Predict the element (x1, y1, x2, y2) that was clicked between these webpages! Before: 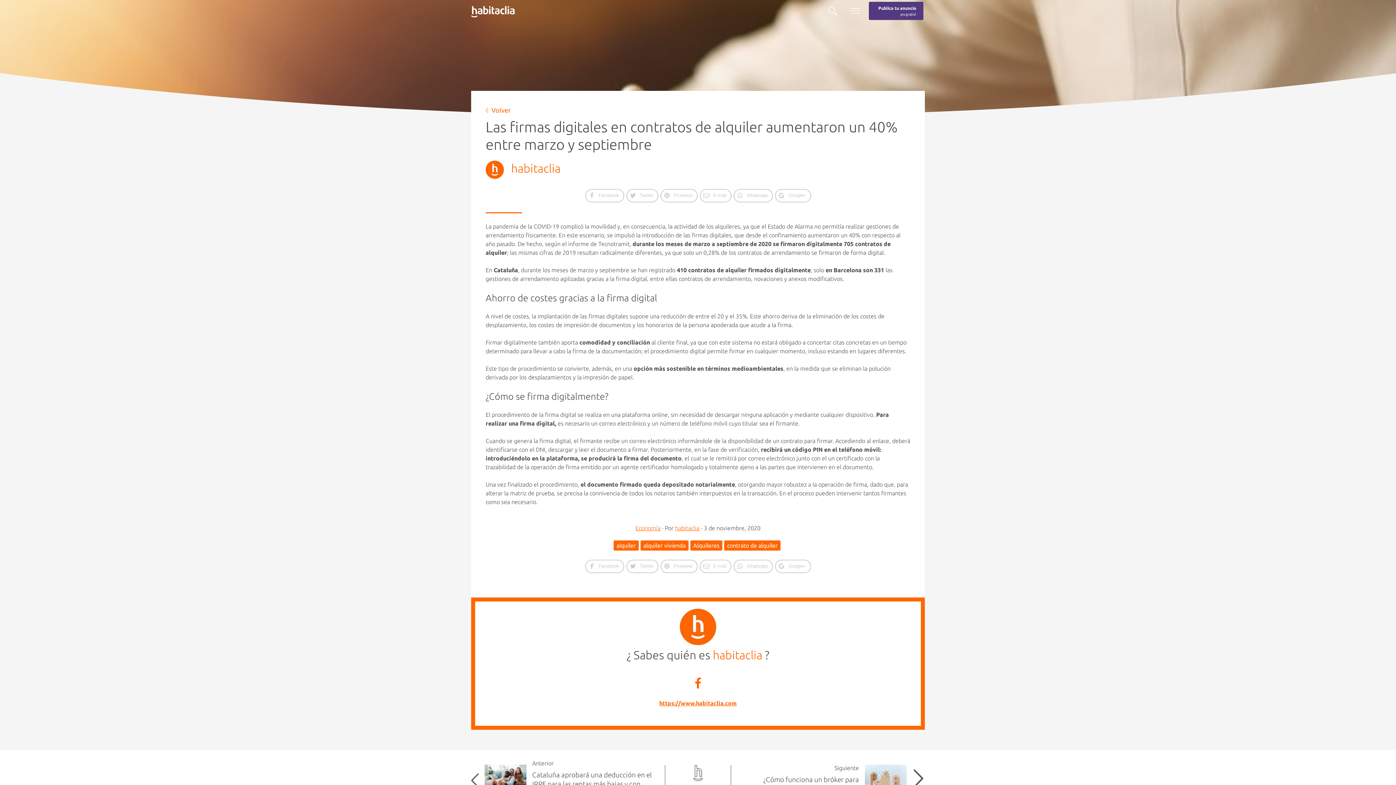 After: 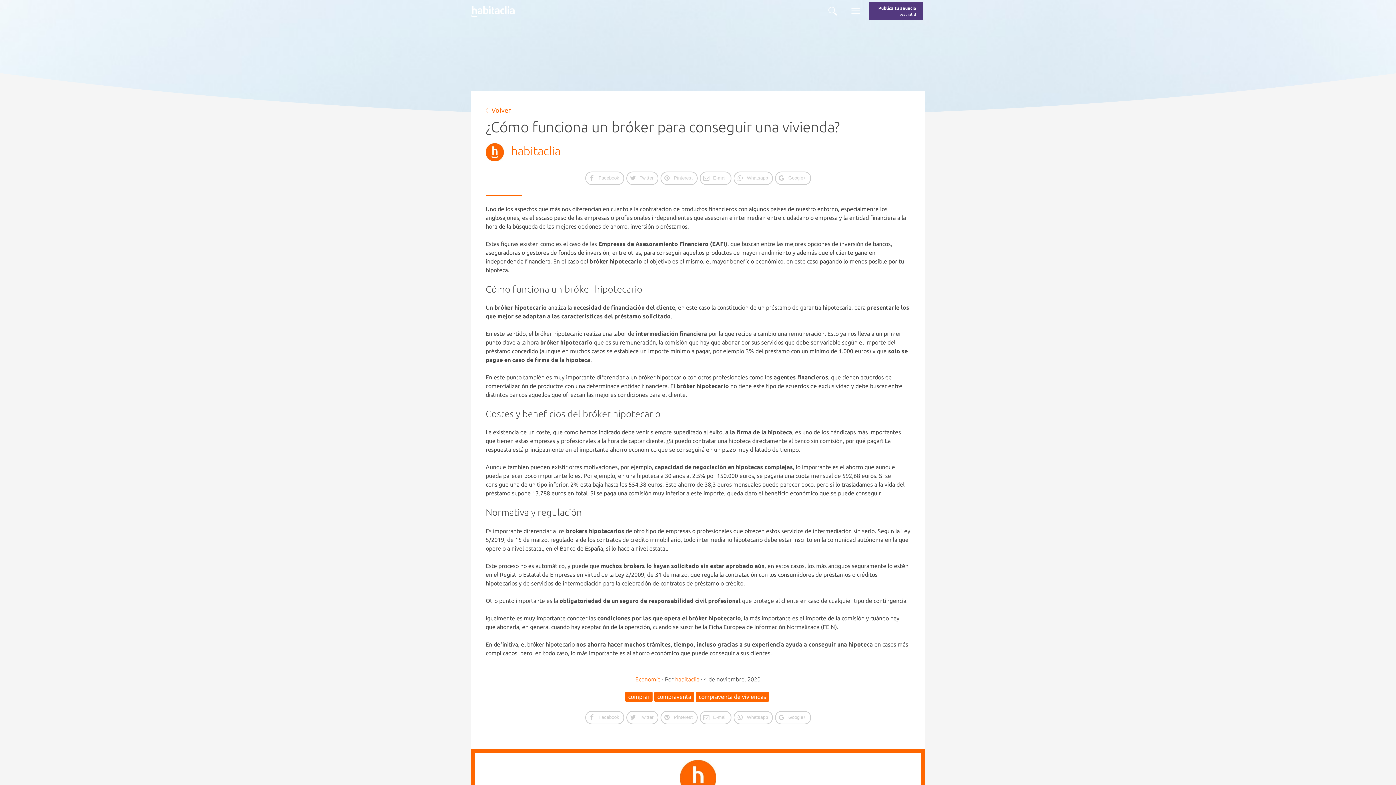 Action: bbox: (742, 763, 925, 793) label: Siguiente
¿Cómo funciona un bróker para conseguir una vivienda?